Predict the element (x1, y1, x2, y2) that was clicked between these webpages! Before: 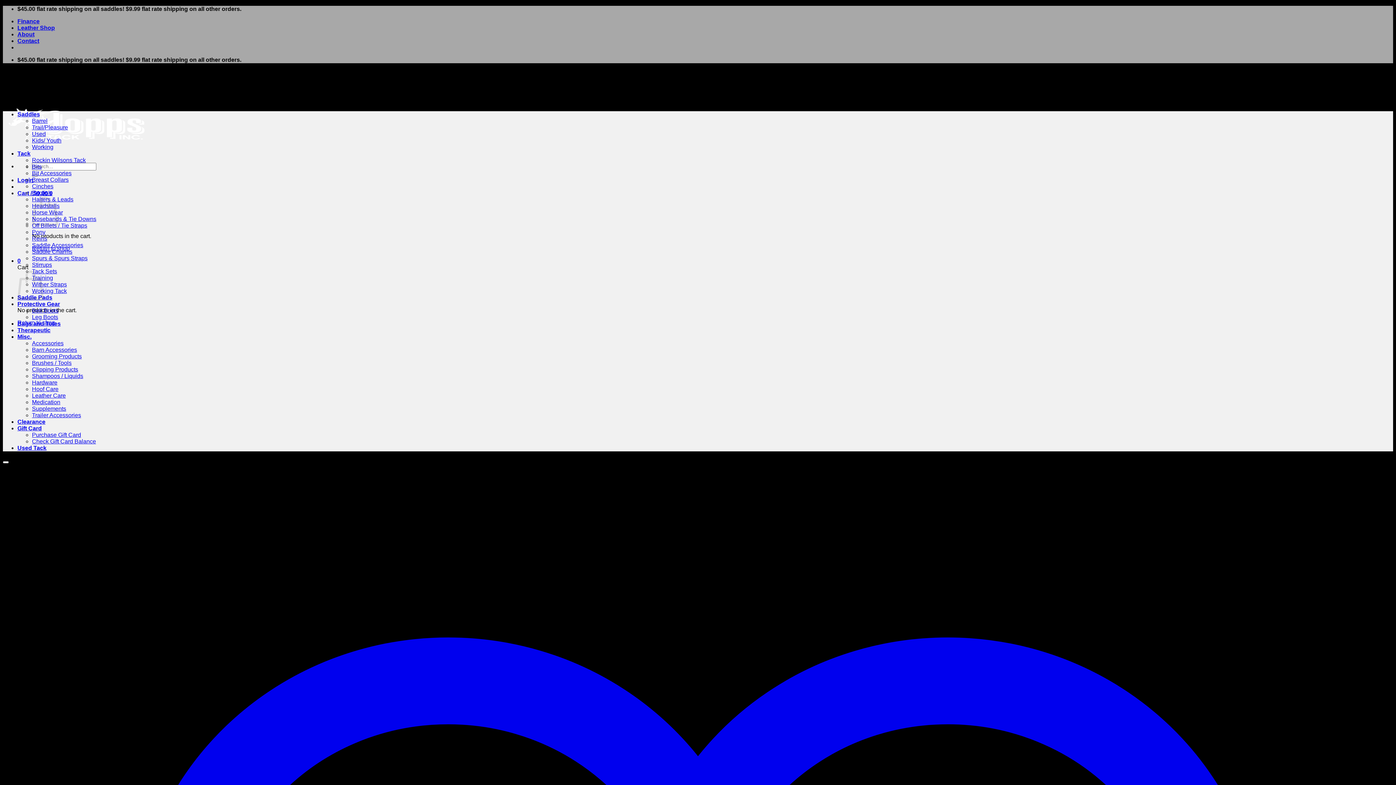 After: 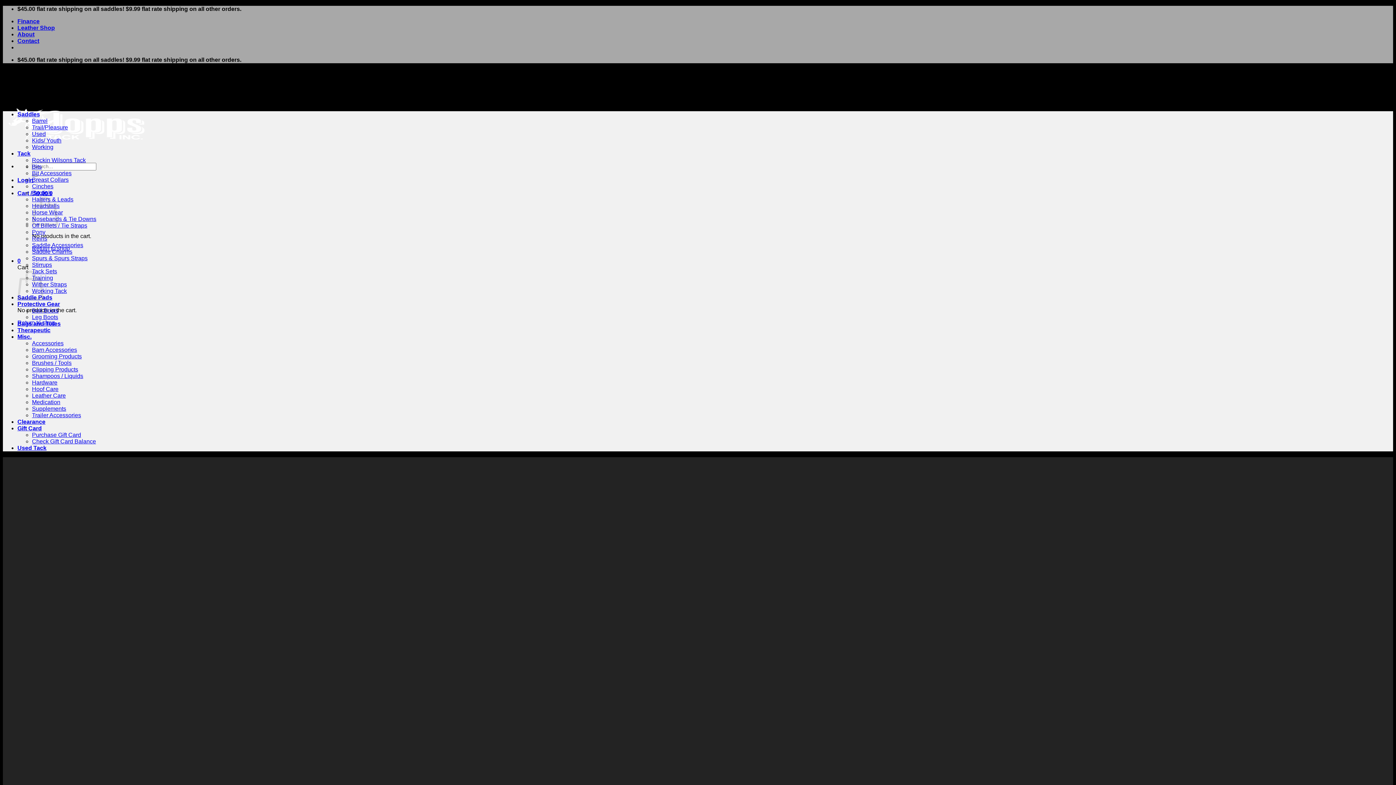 Action: bbox: (2, 100, 148, 144)